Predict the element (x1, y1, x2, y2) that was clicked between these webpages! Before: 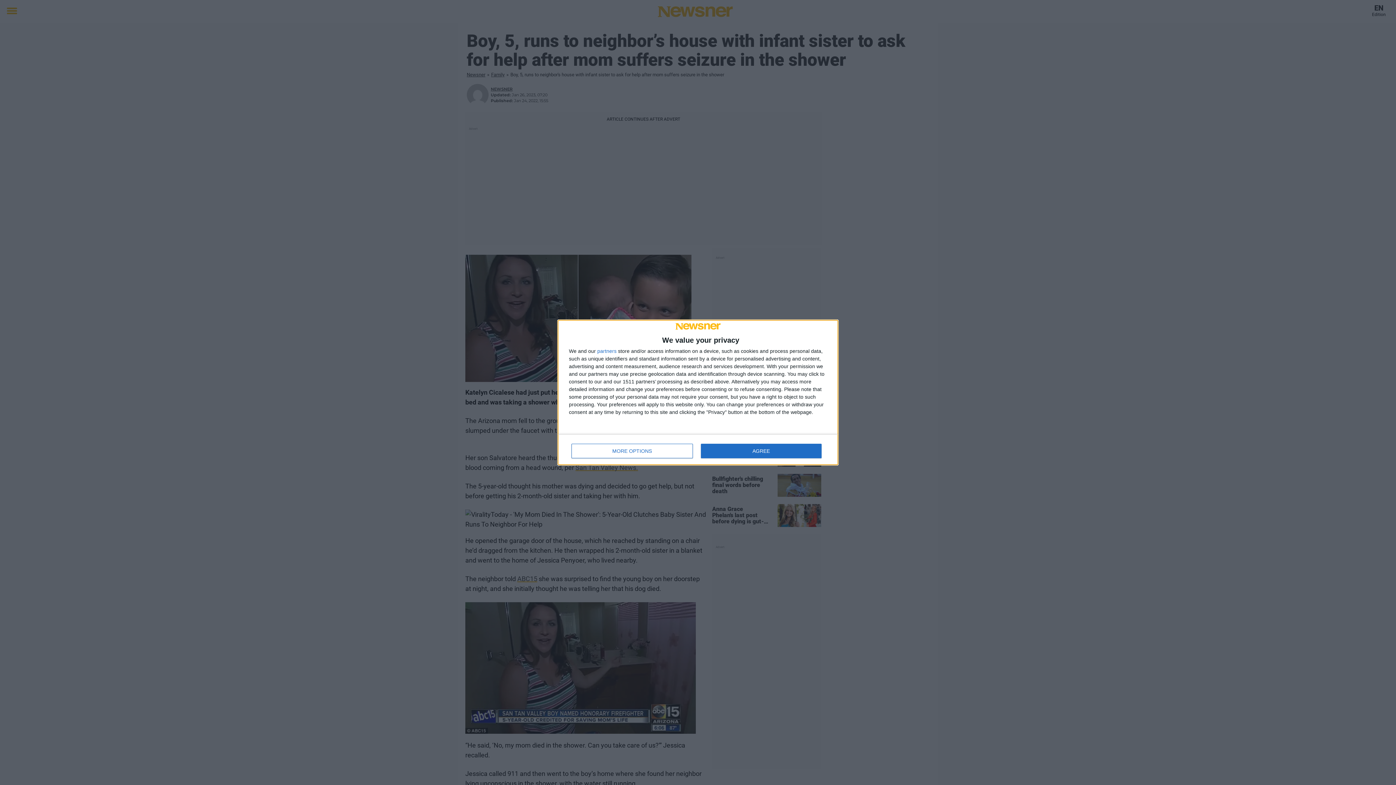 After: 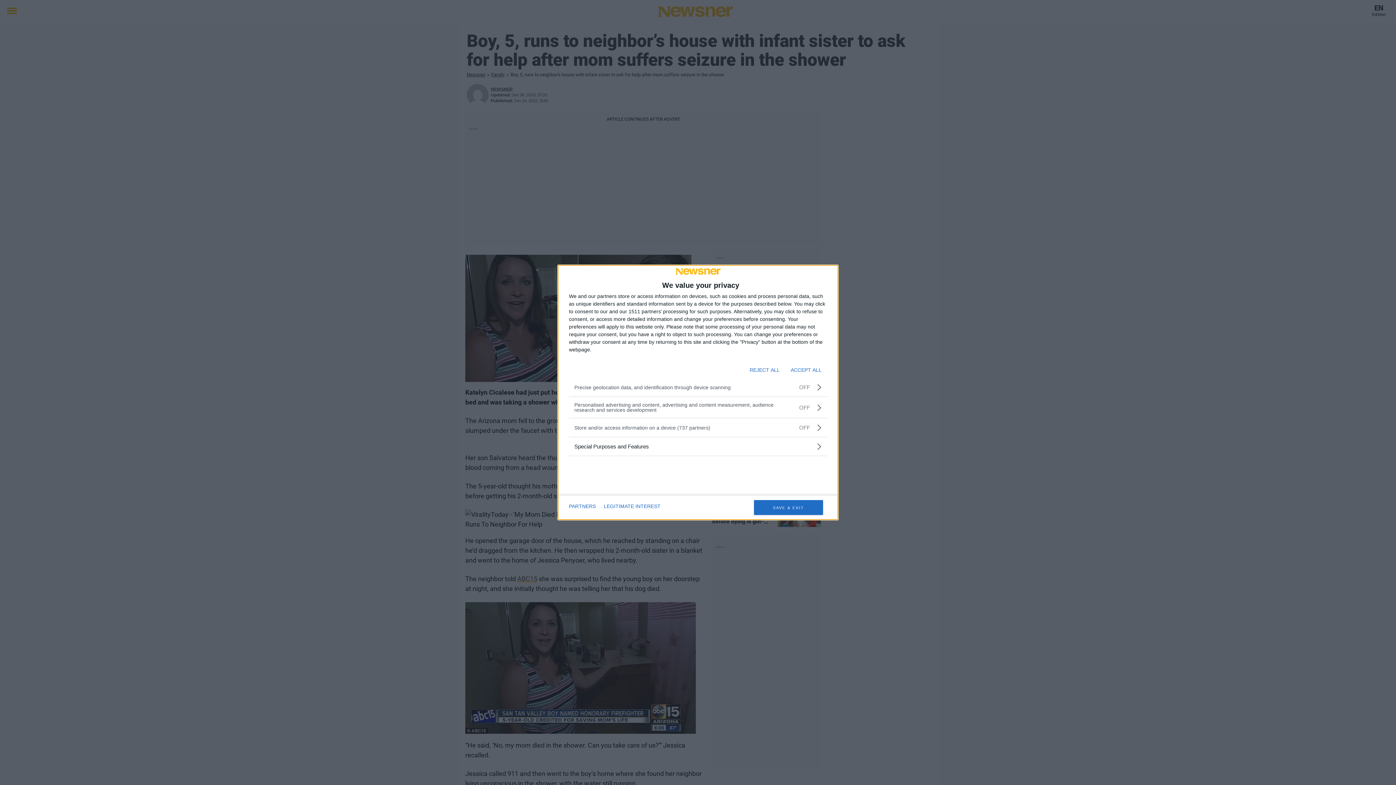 Action: label: MORE OPTIONS bbox: (571, 444, 692, 458)